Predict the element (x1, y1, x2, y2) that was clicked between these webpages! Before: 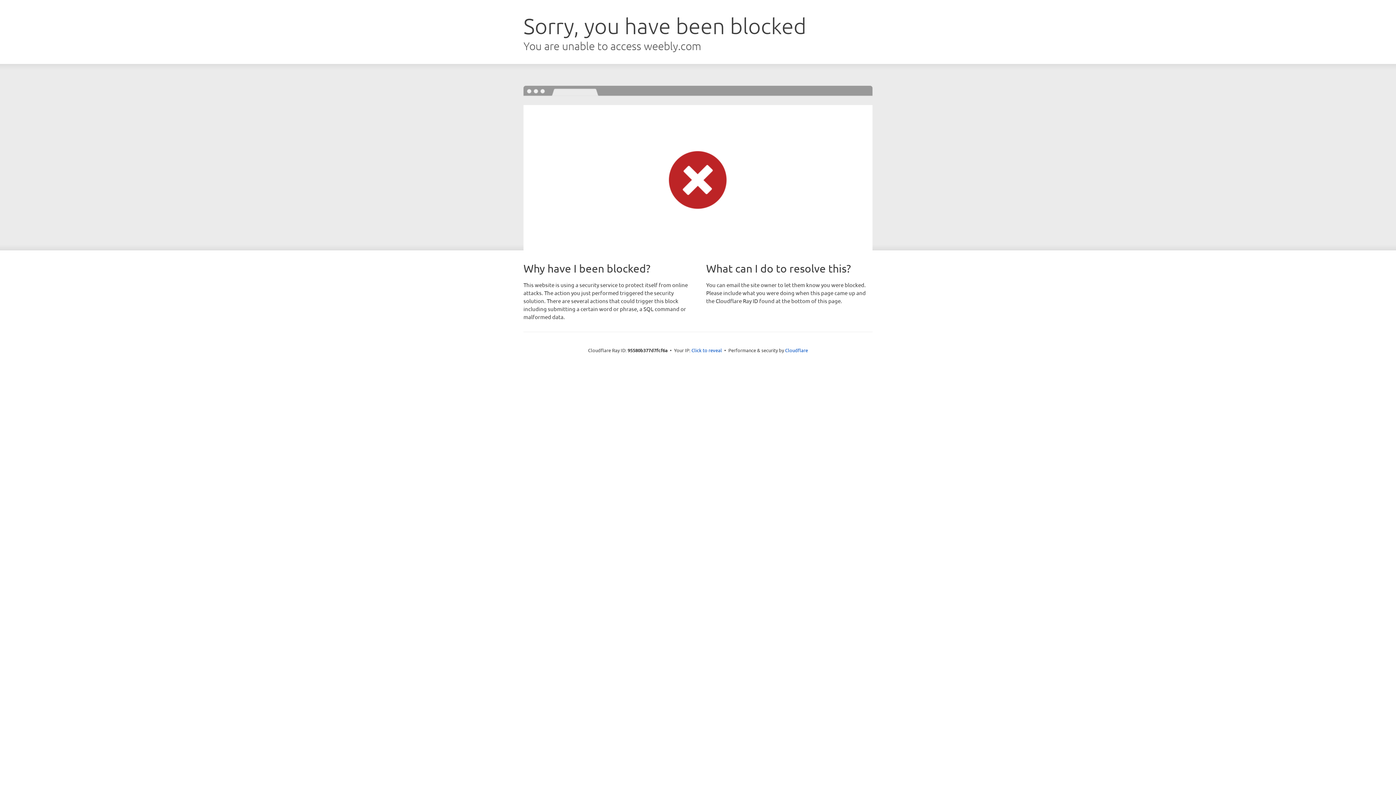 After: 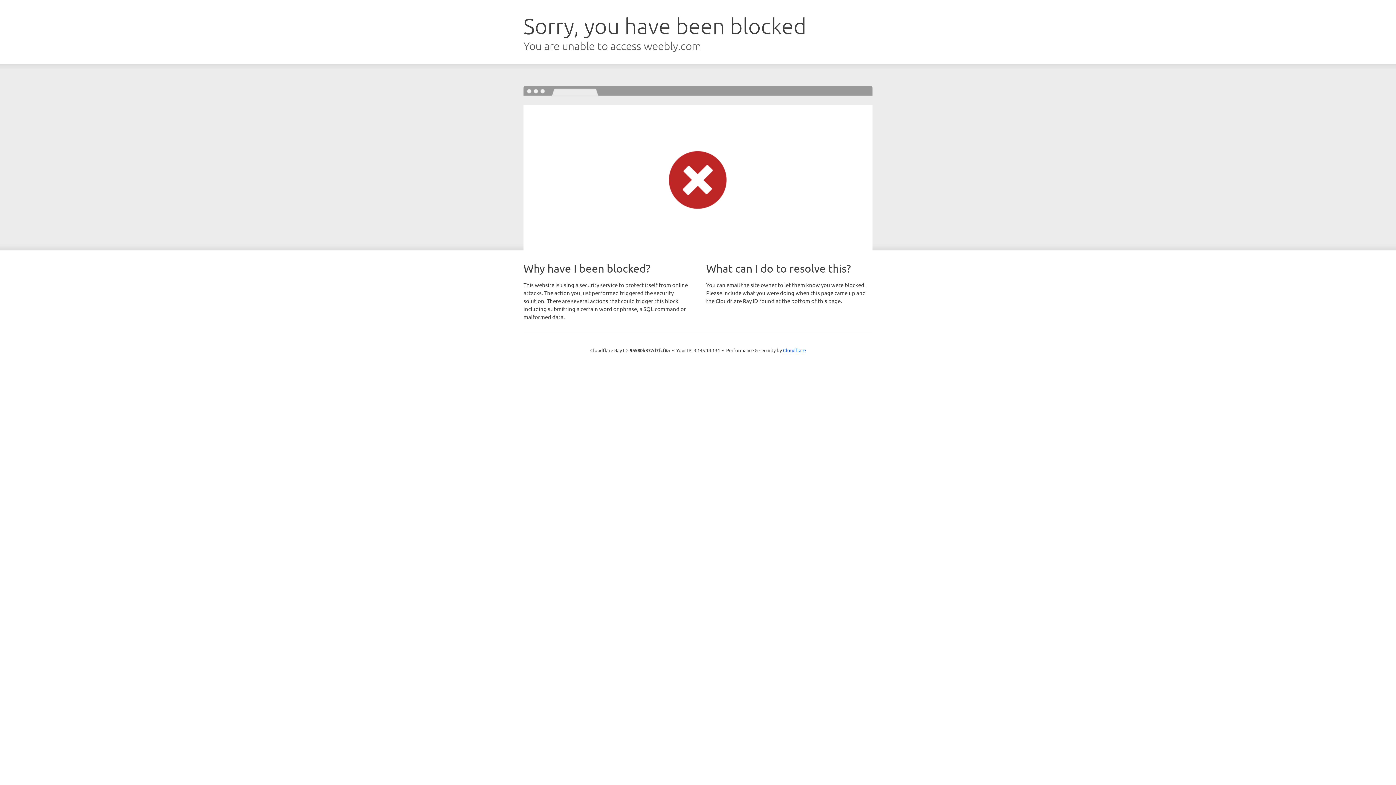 Action: label: Click to reveal bbox: (691, 346, 722, 353)